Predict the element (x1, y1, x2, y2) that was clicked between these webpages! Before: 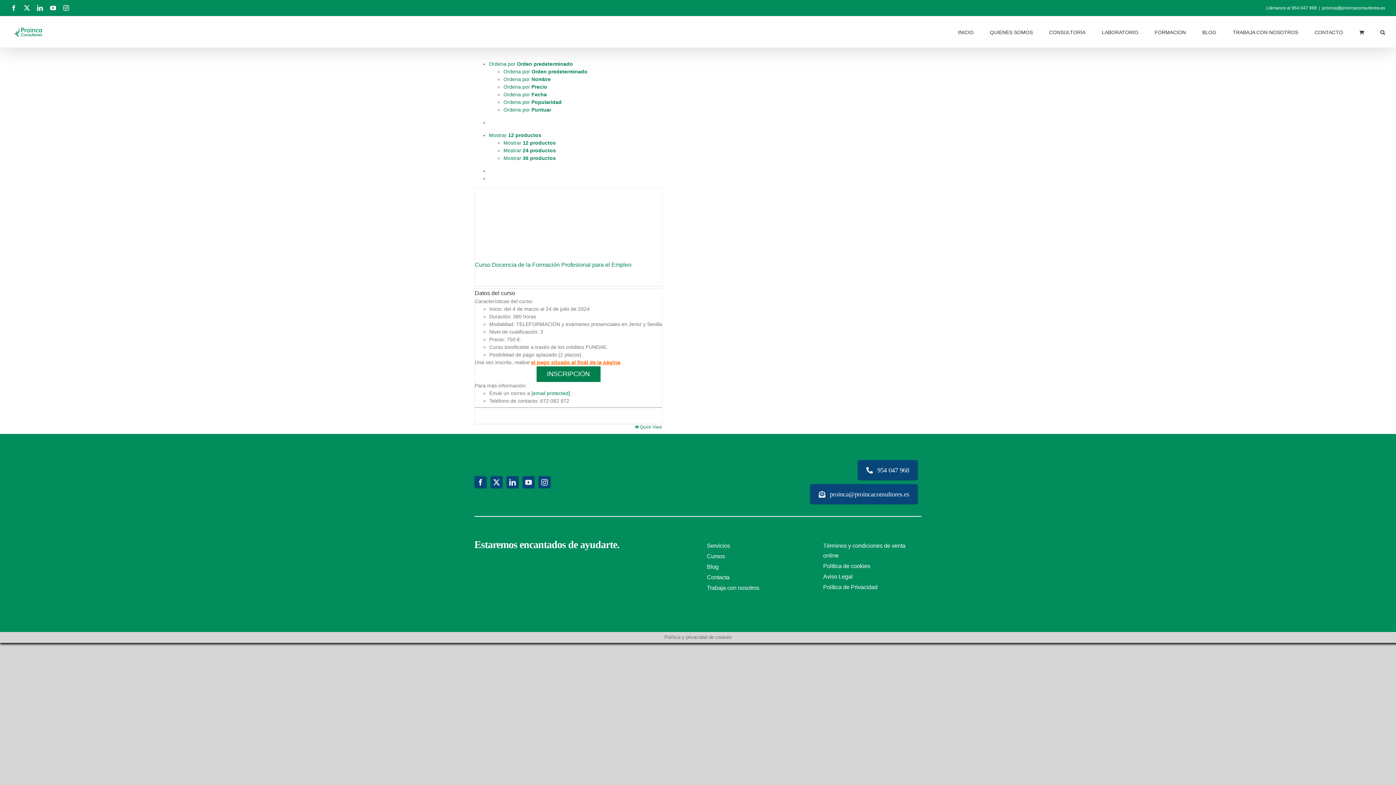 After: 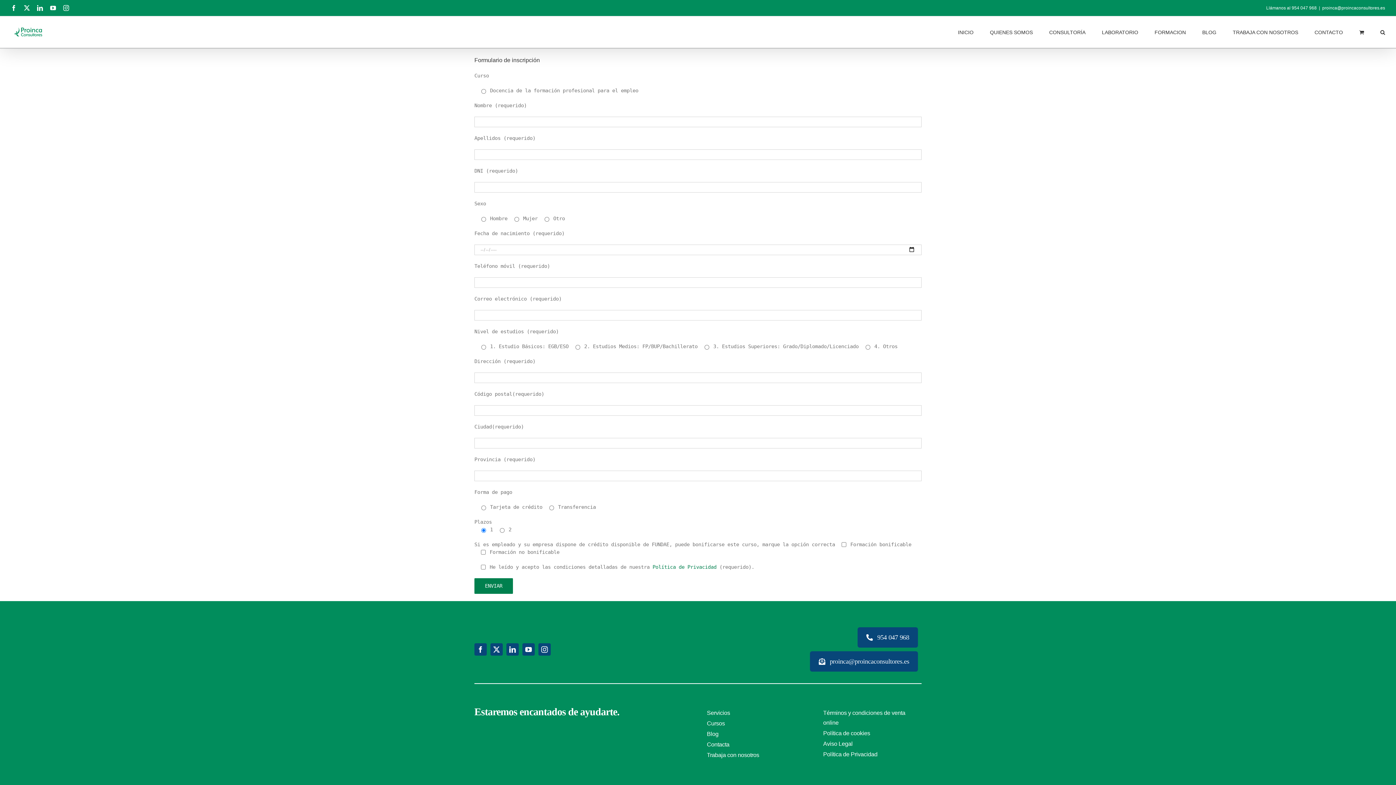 Action: bbox: (536, 366, 600, 382) label: INSCRIPCIÓN